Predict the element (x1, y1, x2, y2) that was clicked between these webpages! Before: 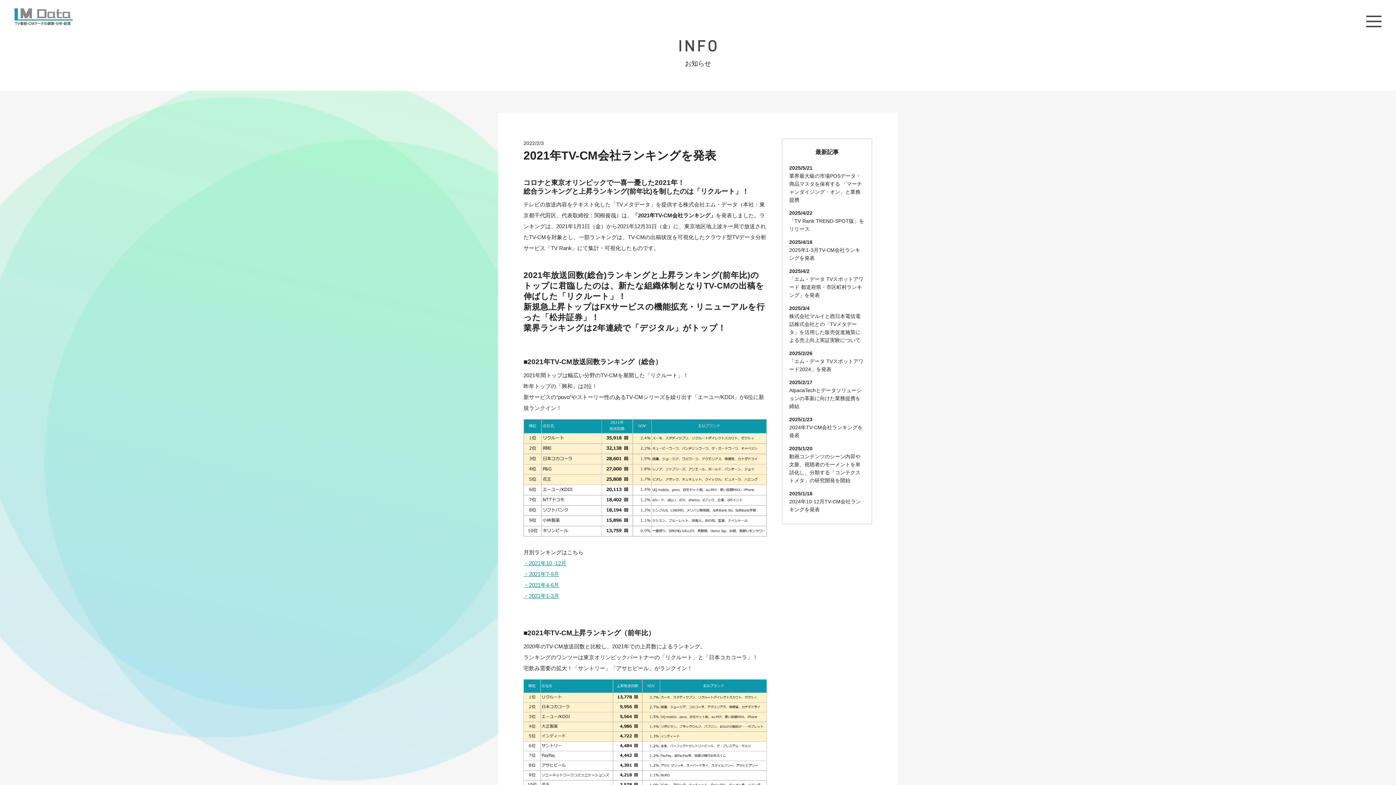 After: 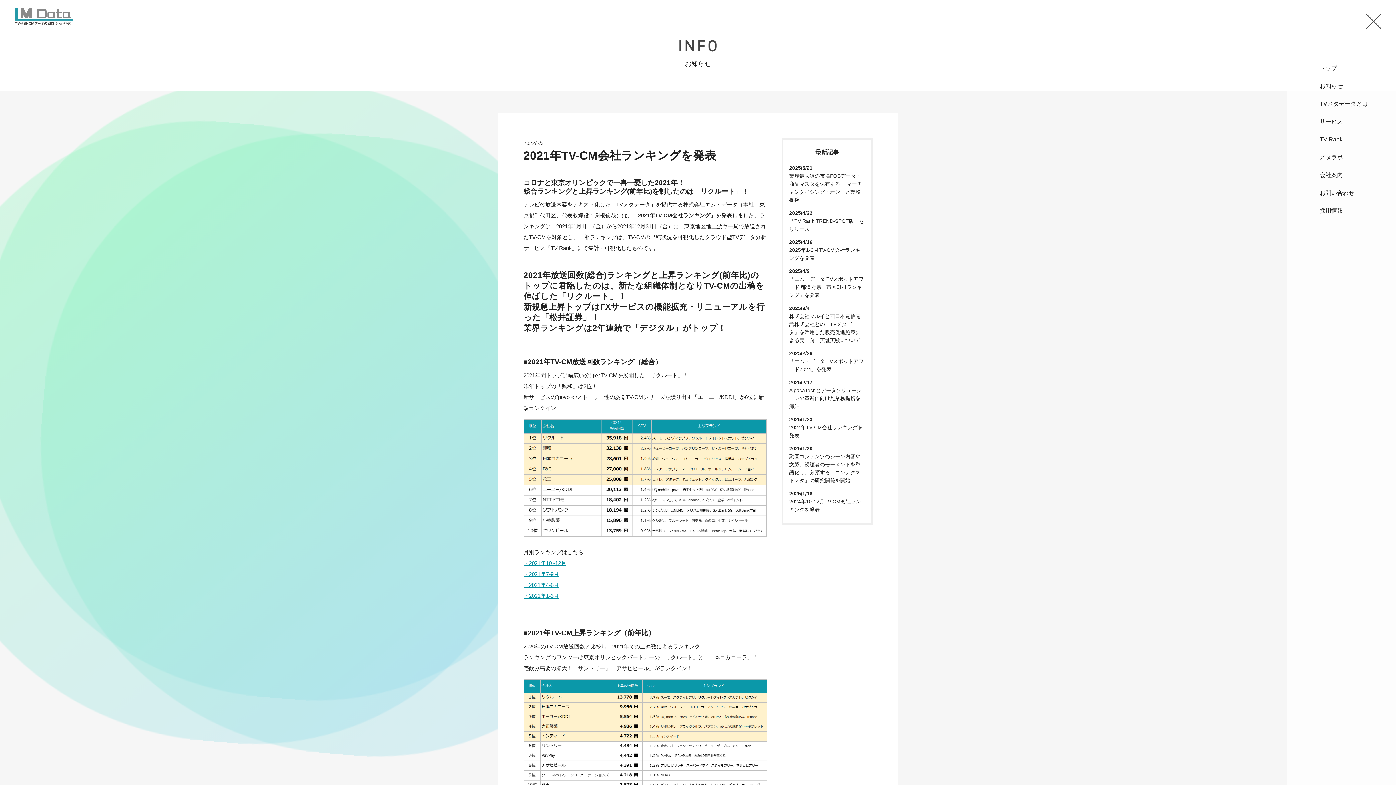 Action: bbox: (1366, 13, 1381, 29) label: メニュー